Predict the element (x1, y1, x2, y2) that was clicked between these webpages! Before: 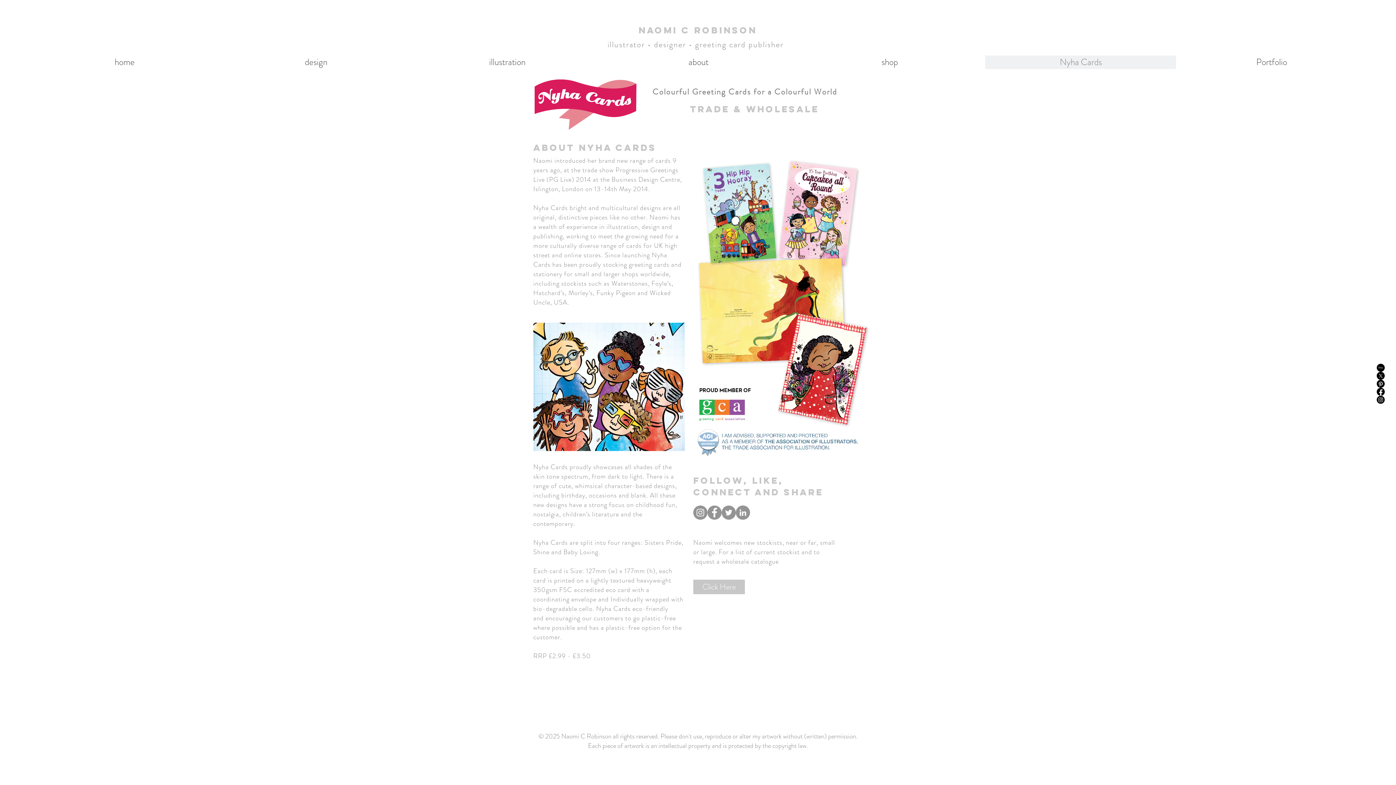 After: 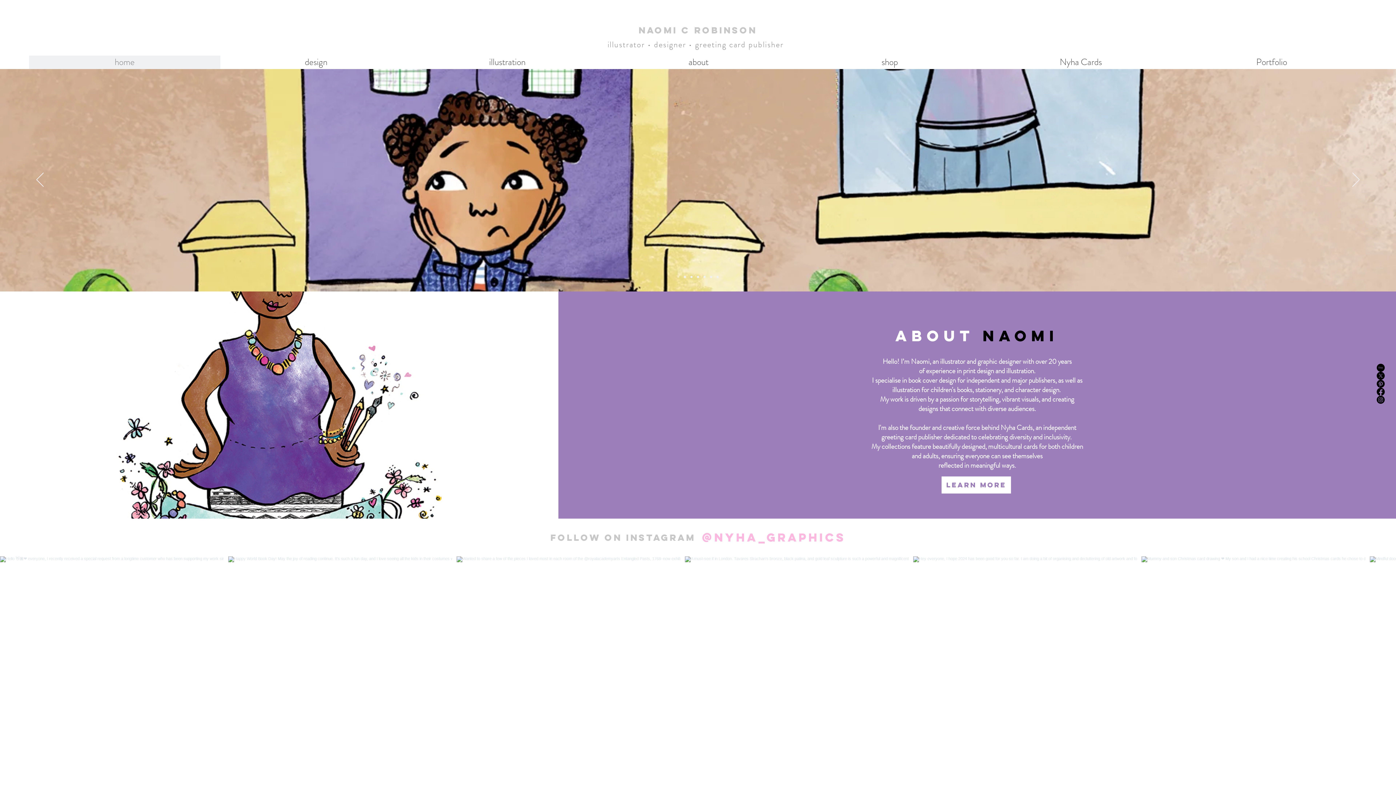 Action: label: home bbox: (29, 55, 220, 69)